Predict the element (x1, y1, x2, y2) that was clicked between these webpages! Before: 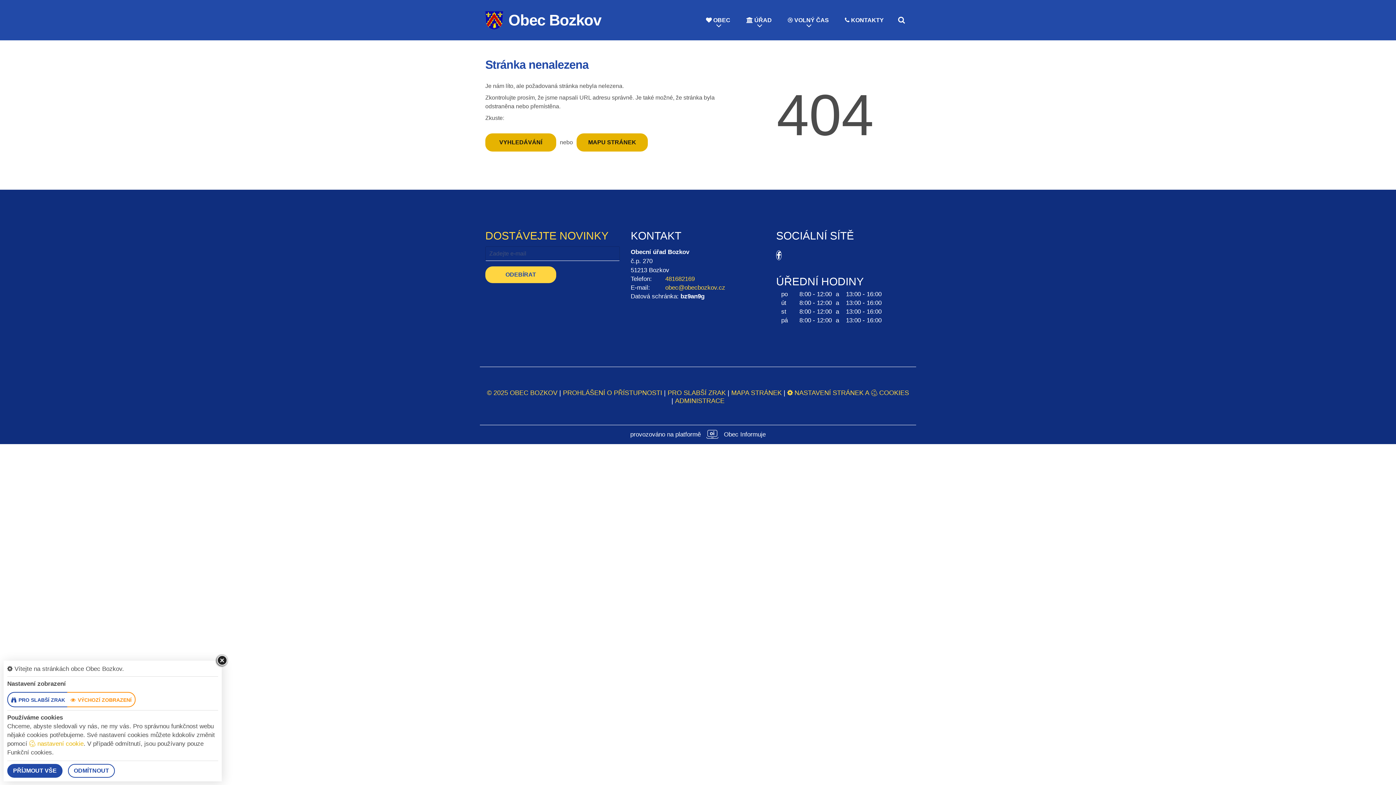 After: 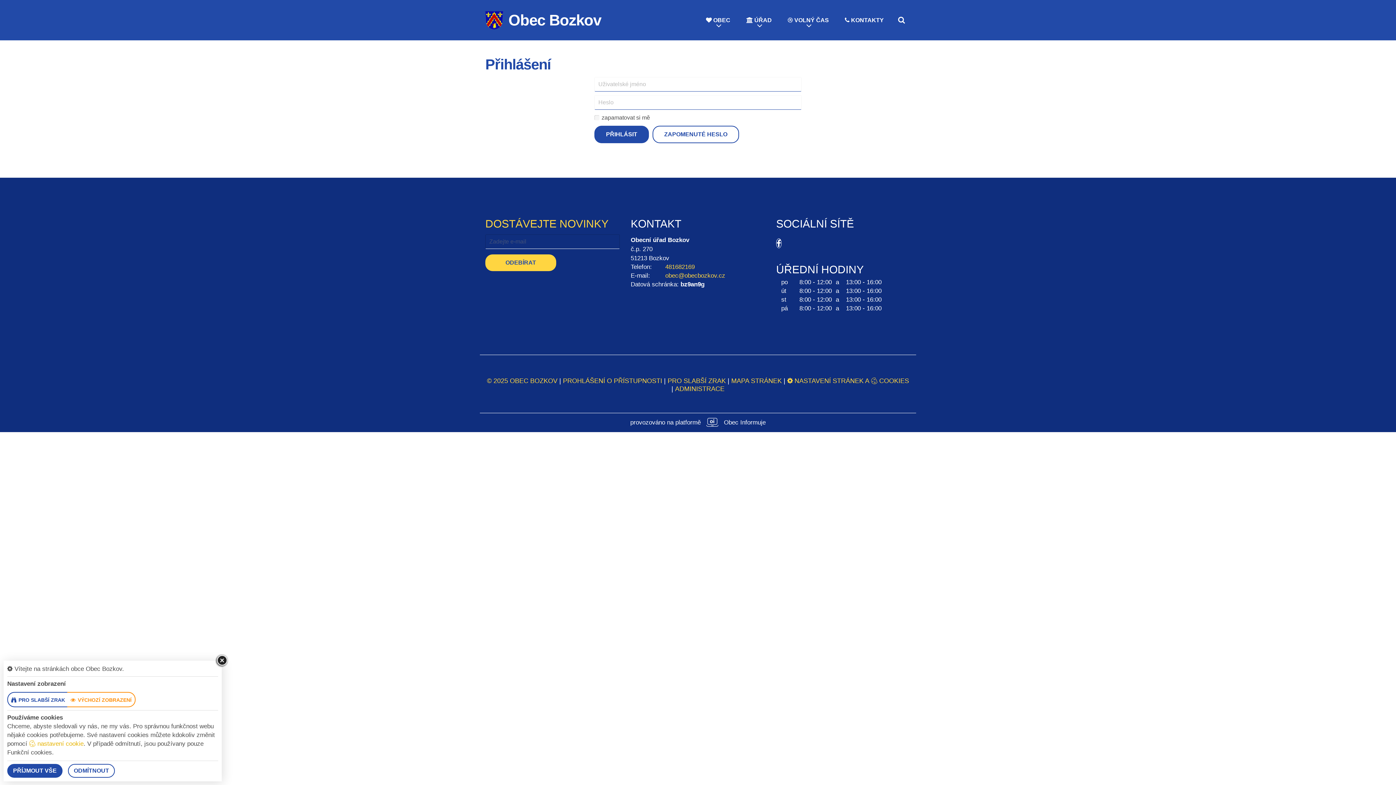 Action: bbox: (675, 397, 724, 404) label: ADMINISTRACE